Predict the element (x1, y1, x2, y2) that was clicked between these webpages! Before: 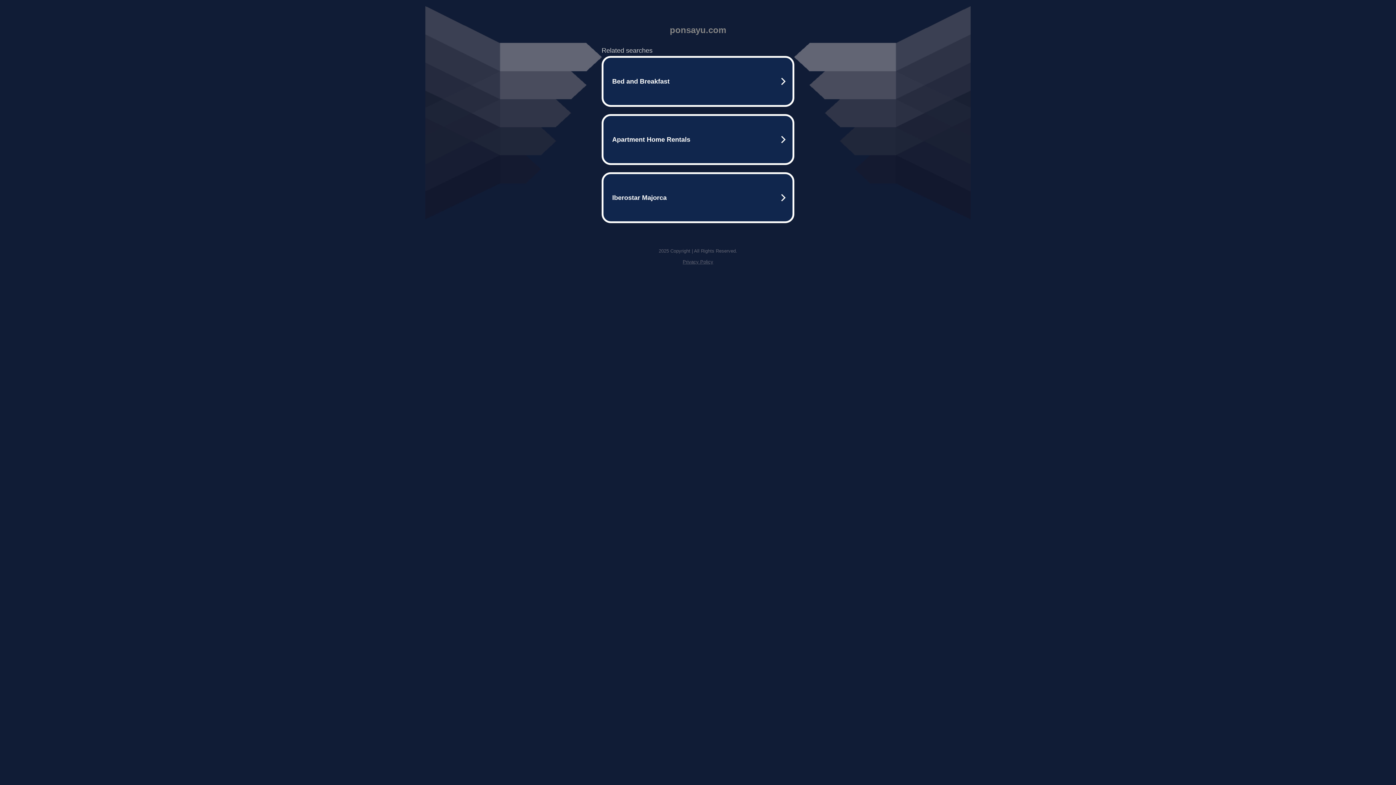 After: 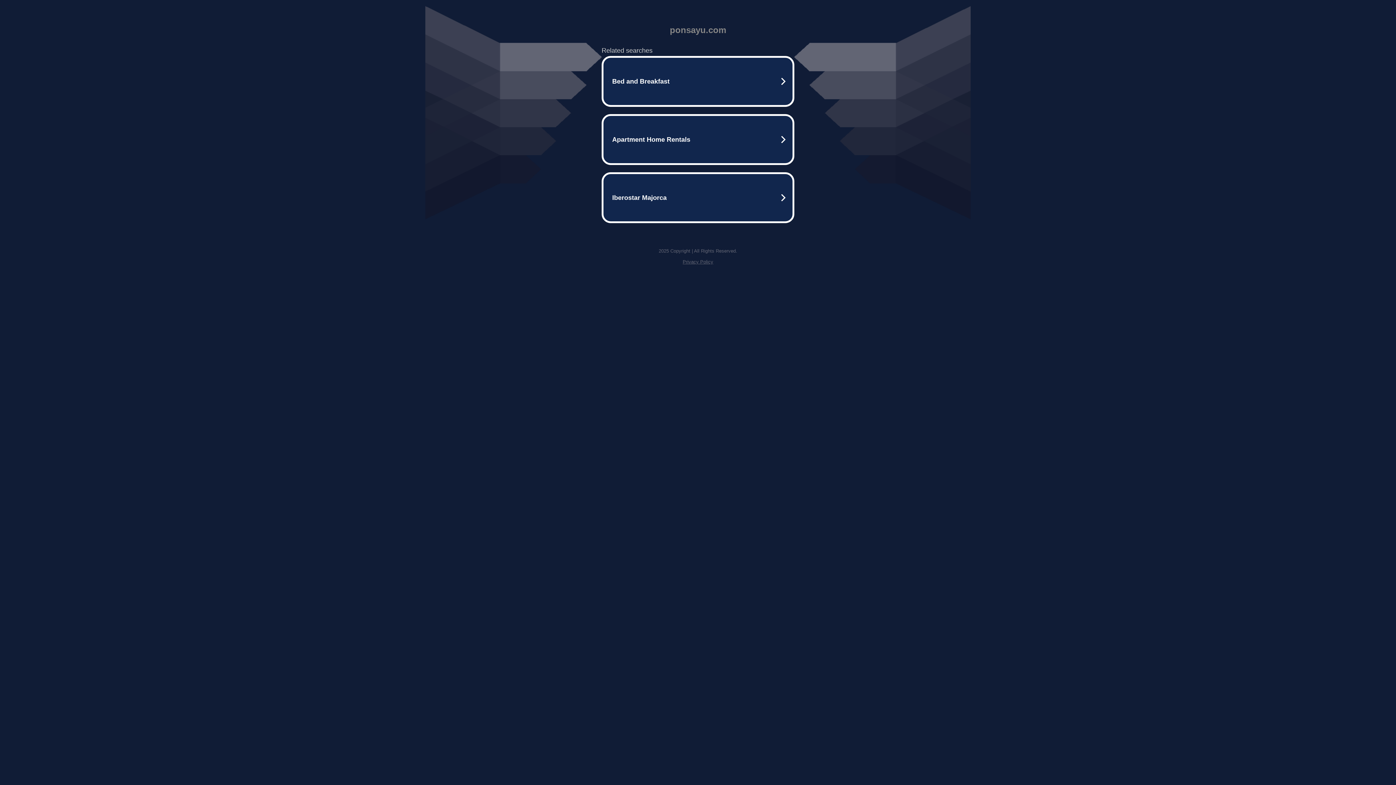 Action: label: Privacy Policy bbox: (682, 259, 713, 264)